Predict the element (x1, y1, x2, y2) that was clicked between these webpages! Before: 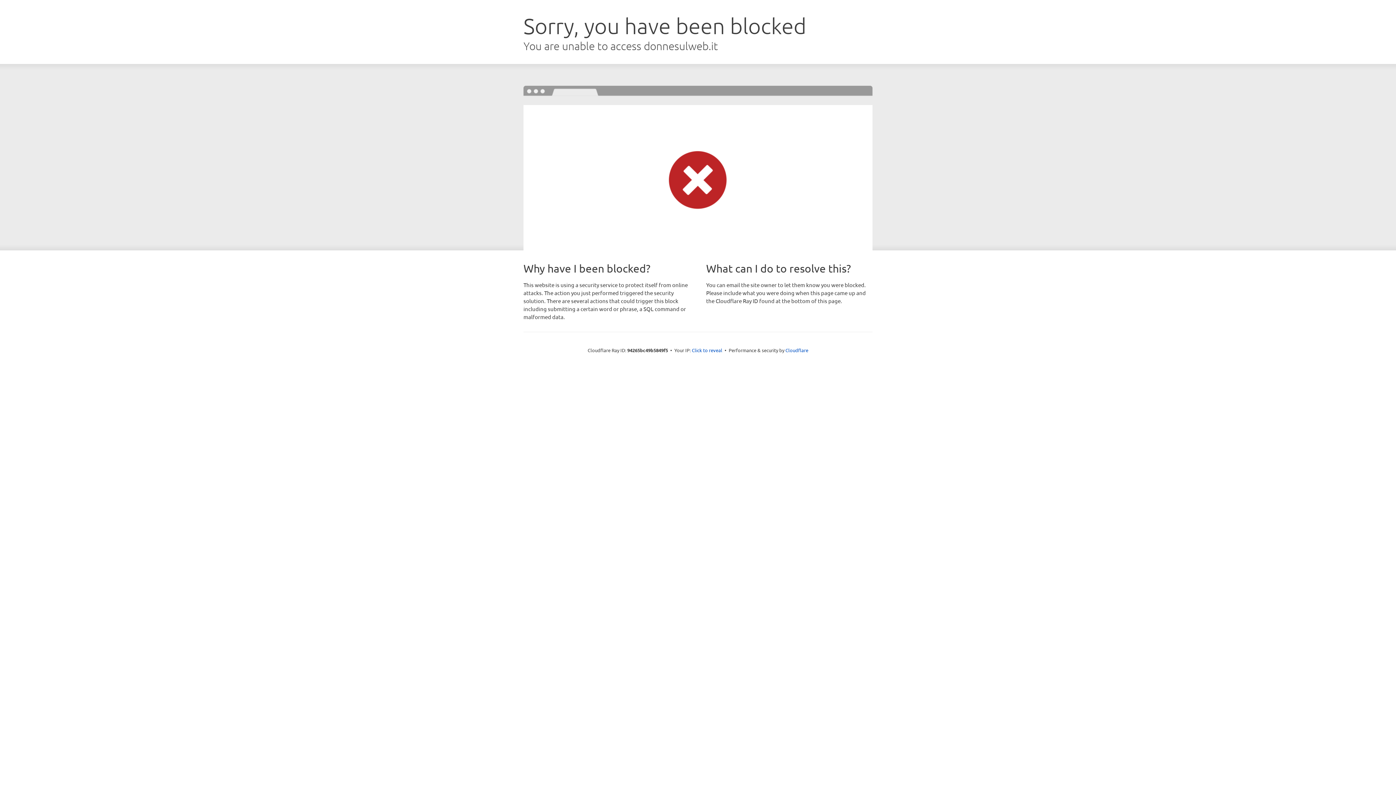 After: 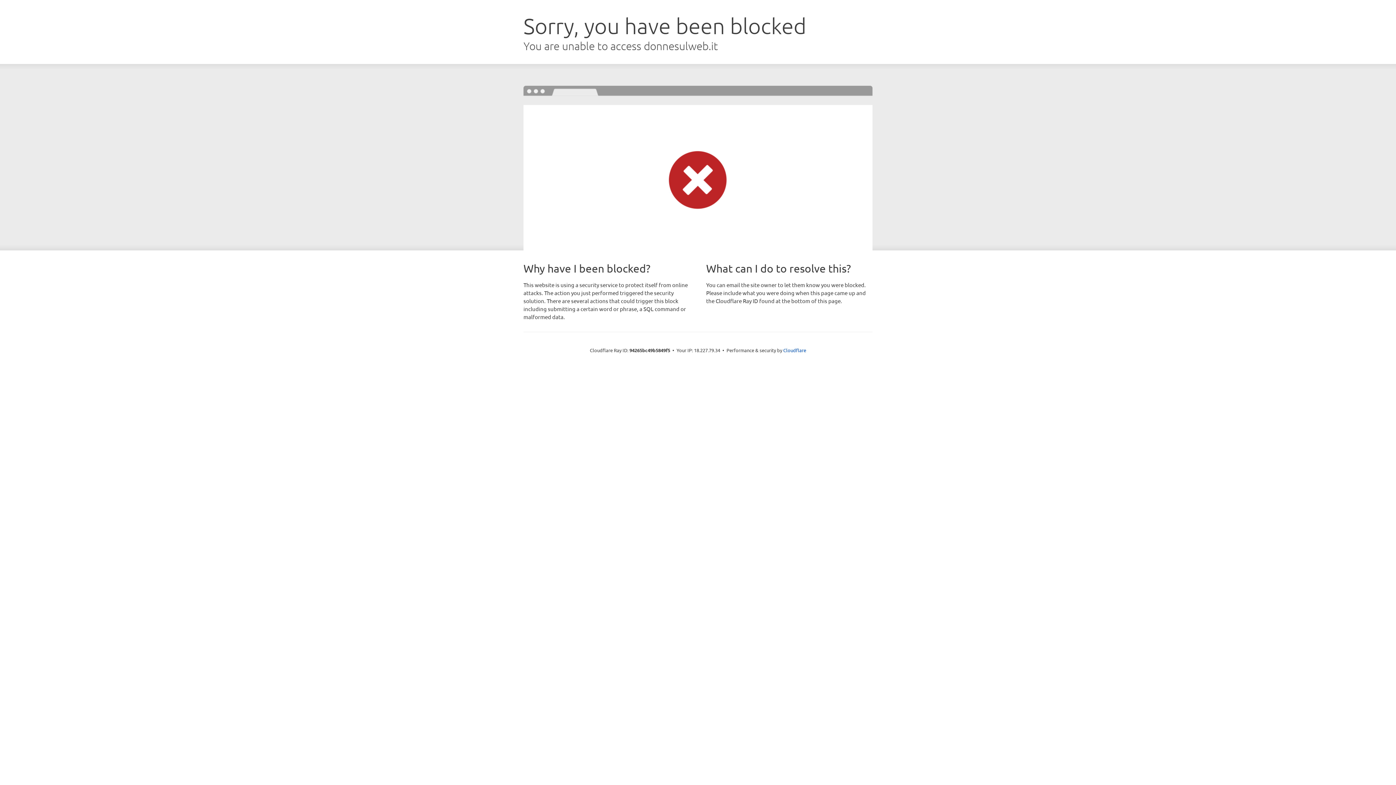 Action: label: Click to reveal bbox: (692, 346, 722, 353)